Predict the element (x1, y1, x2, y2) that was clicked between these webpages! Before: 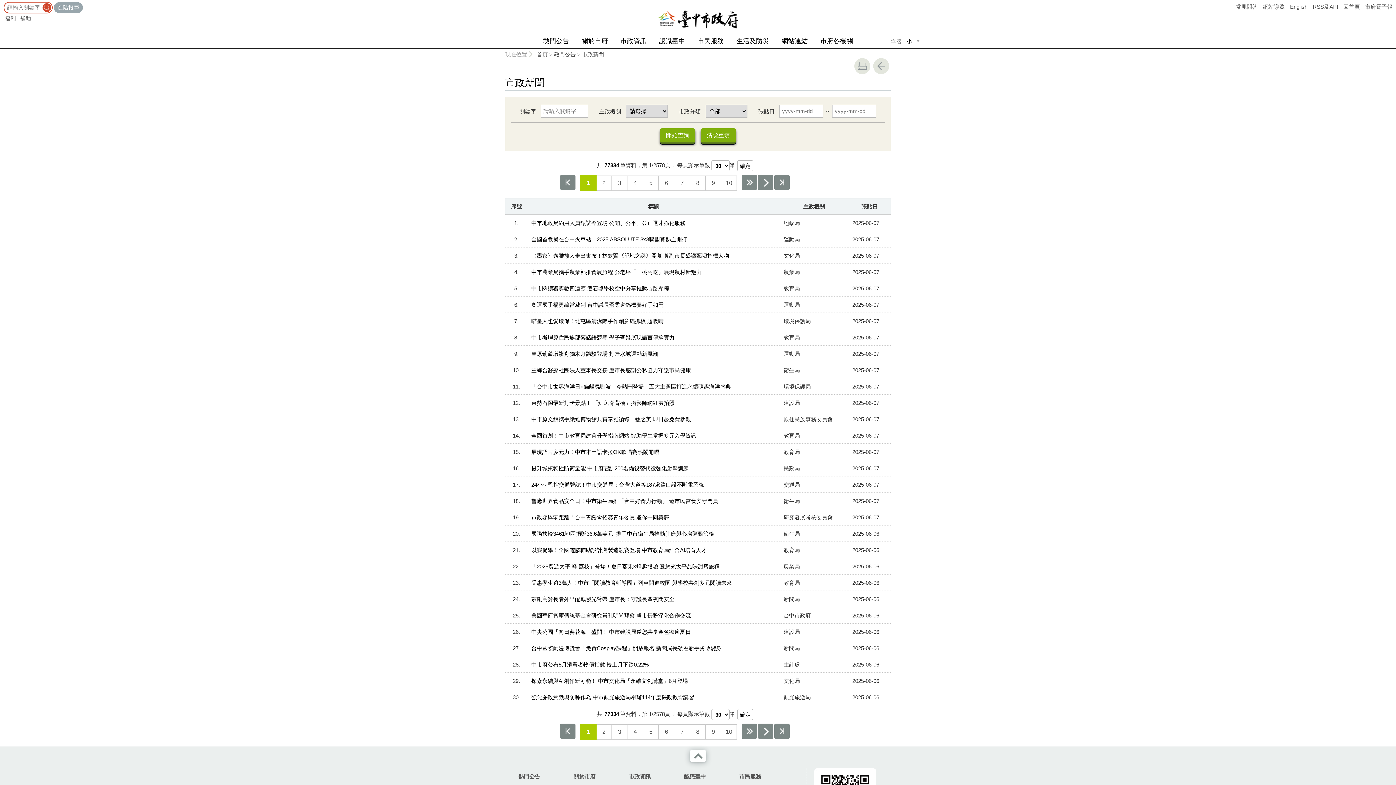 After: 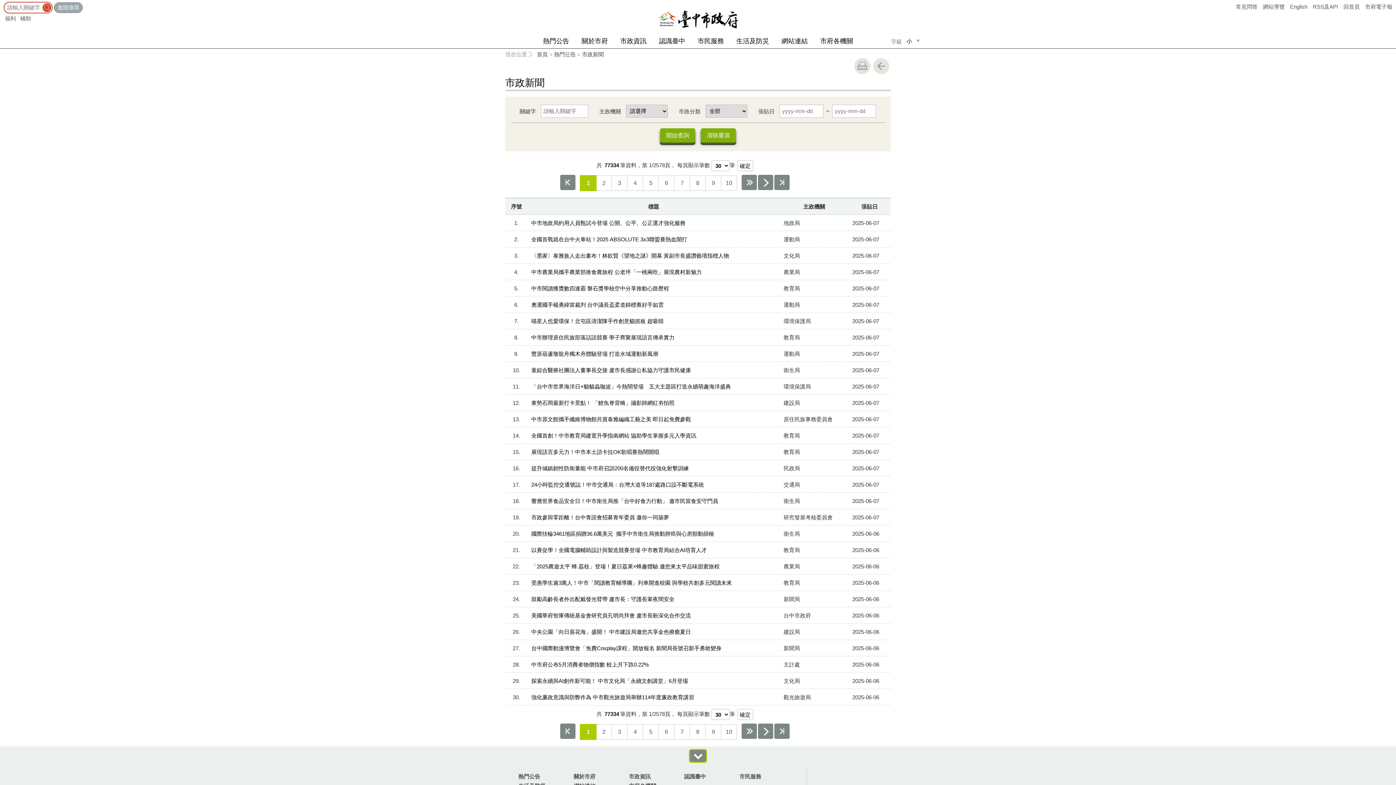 Action: label: 導覽選單展開/收合 bbox: (690, 750, 706, 762)